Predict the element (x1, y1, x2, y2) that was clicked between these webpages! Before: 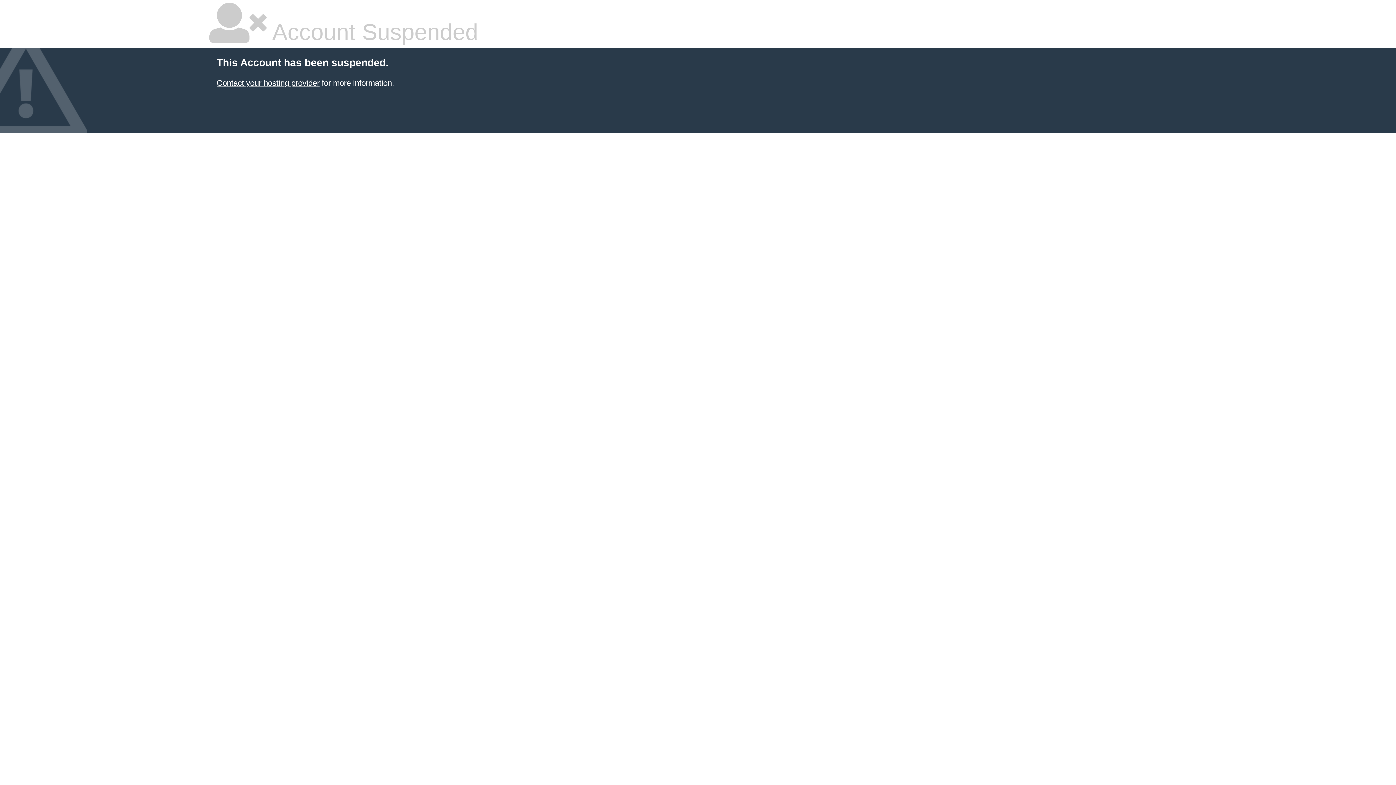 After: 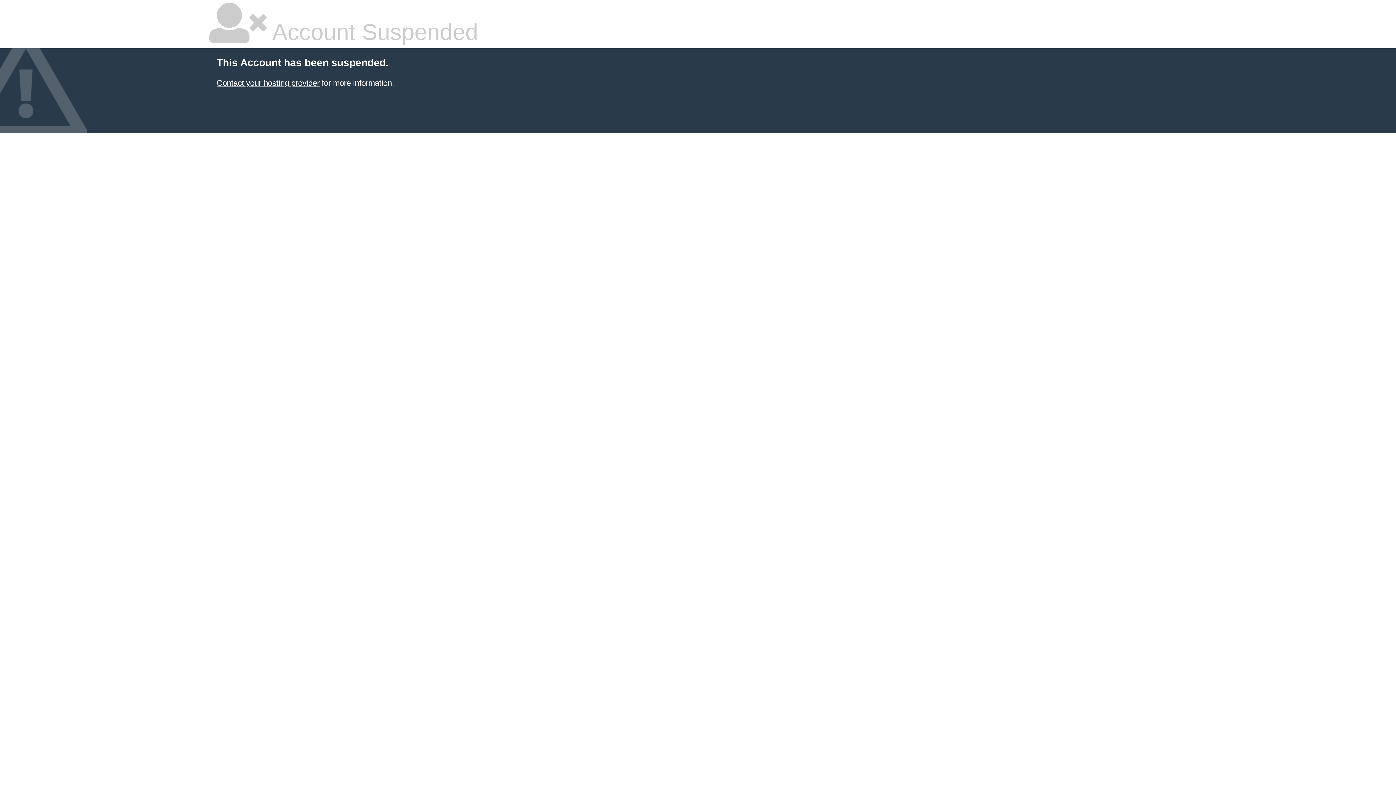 Action: label: Contact your hosting provider bbox: (216, 78, 319, 87)